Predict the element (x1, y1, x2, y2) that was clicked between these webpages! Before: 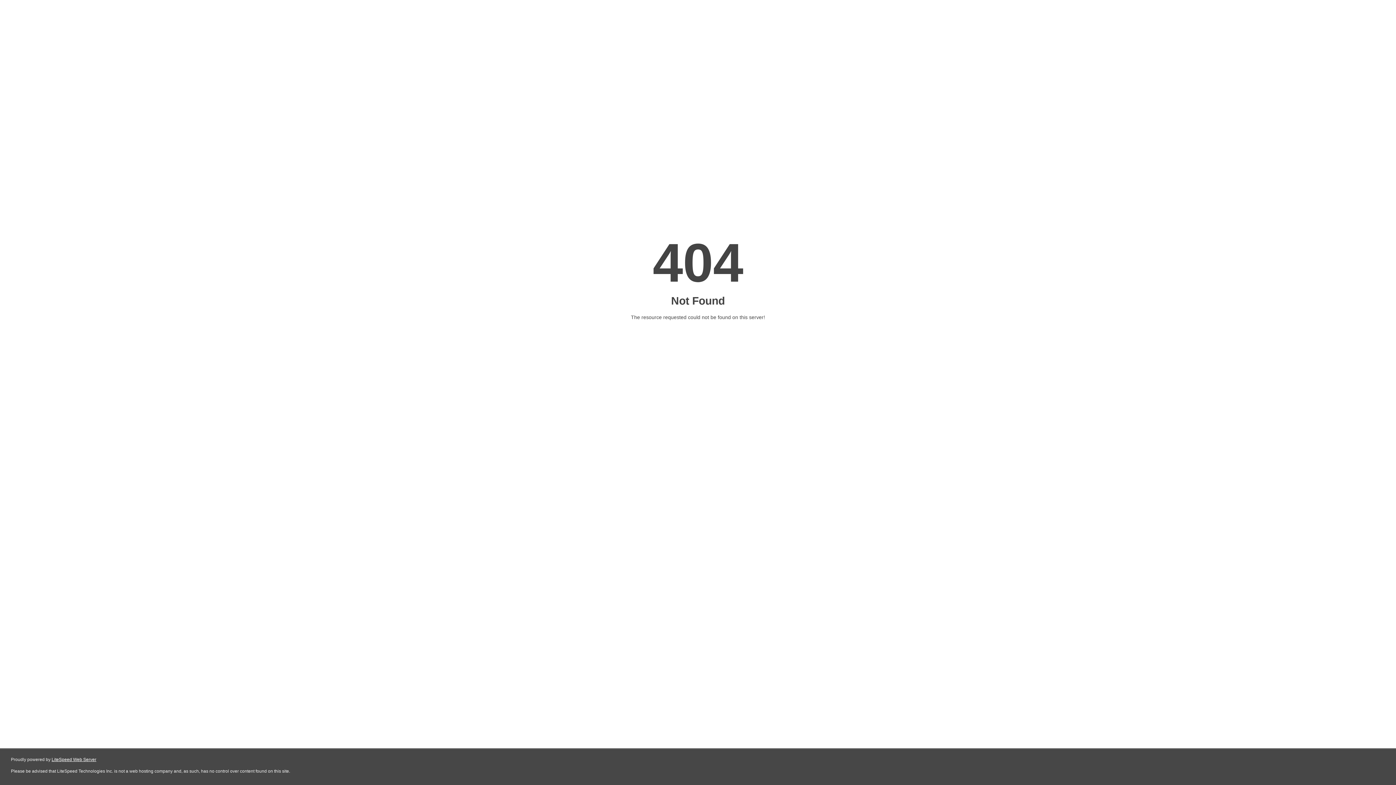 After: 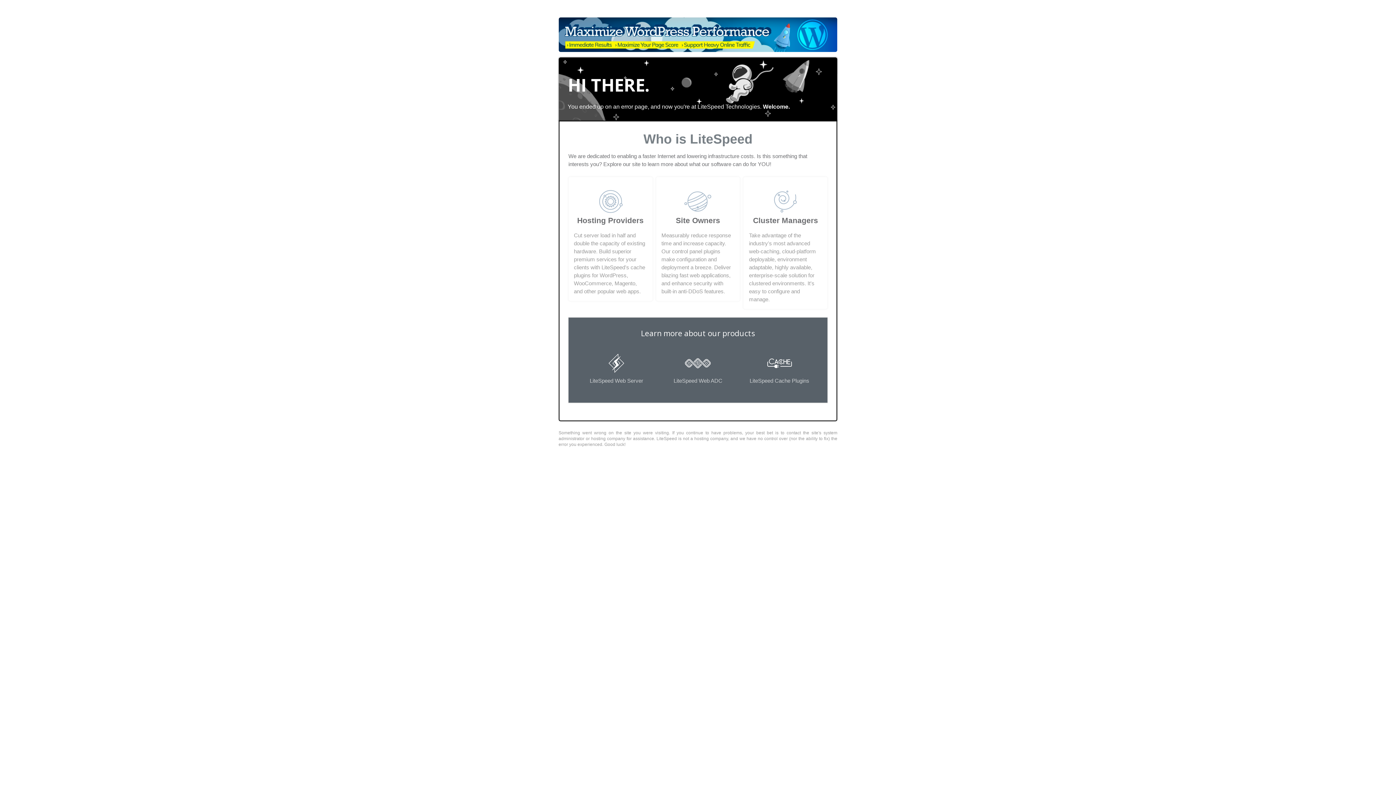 Action: bbox: (51, 757, 96, 762) label: LiteSpeed Web Server